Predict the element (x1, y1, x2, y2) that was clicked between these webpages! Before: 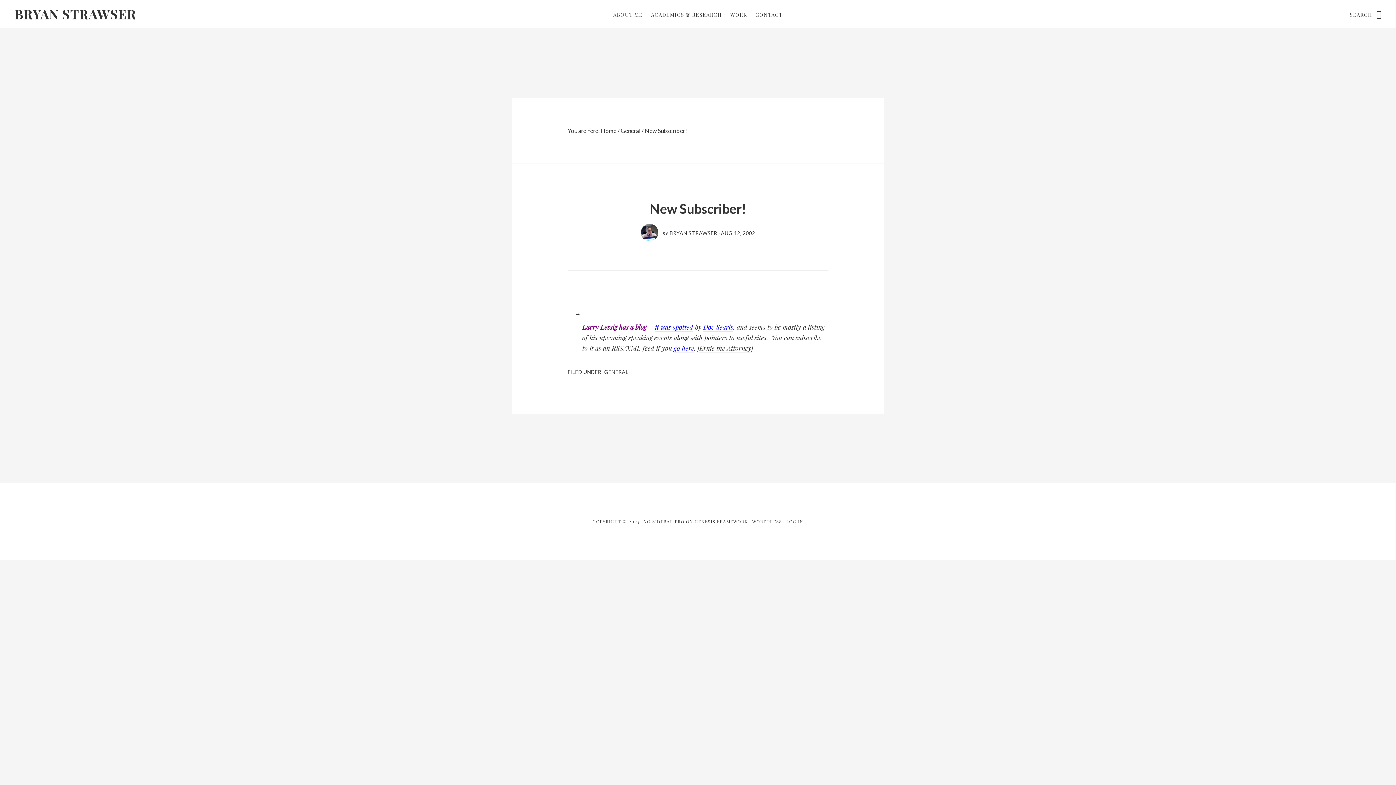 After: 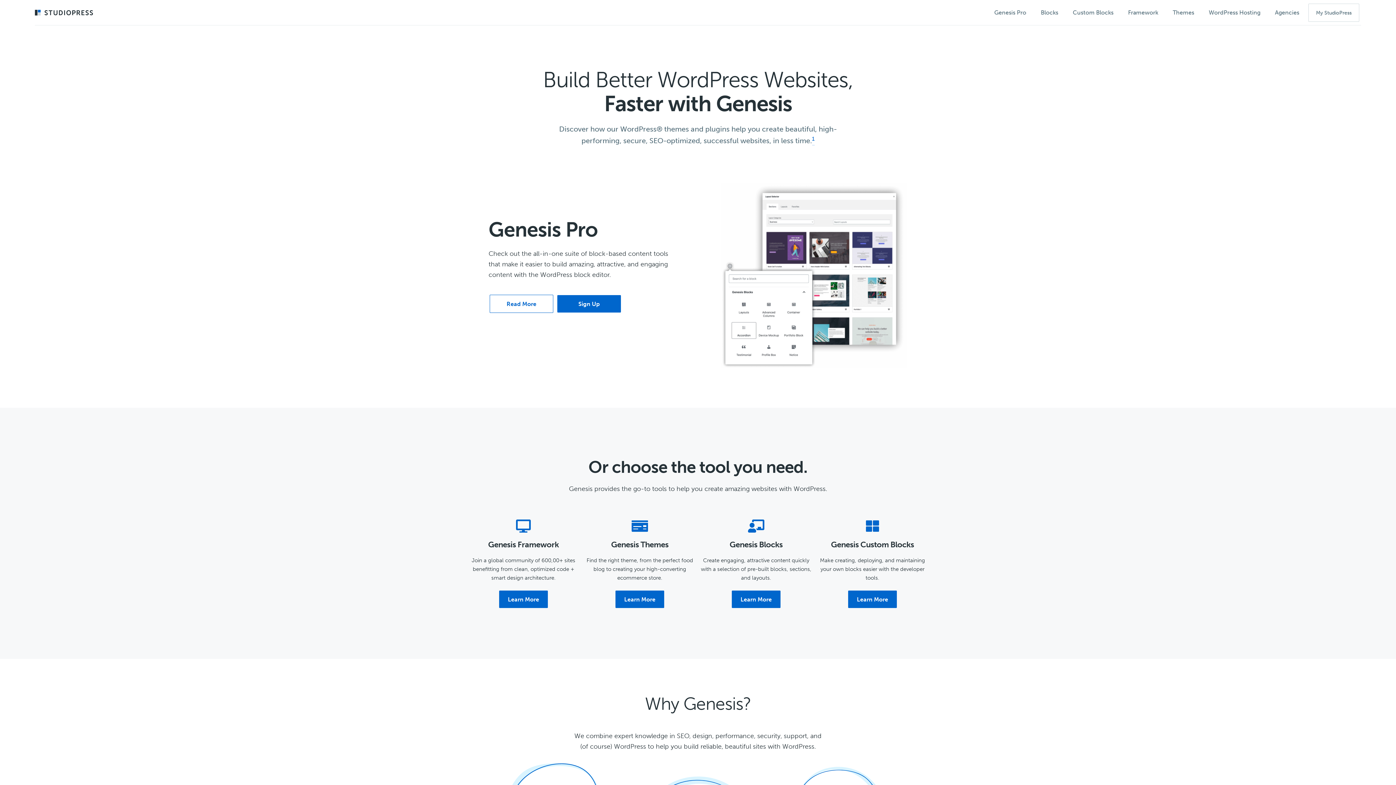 Action: label: GENESIS FRAMEWORK bbox: (694, 518, 748, 524)